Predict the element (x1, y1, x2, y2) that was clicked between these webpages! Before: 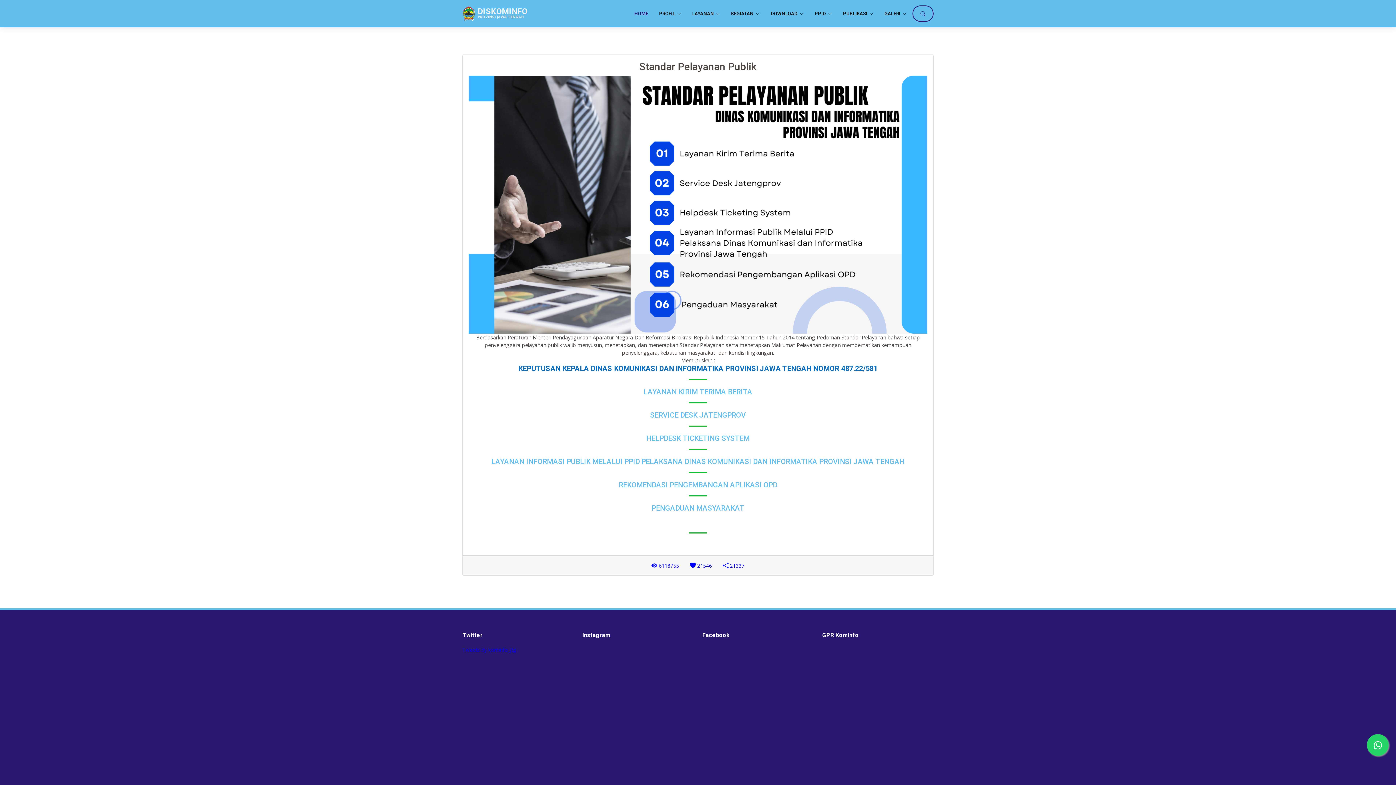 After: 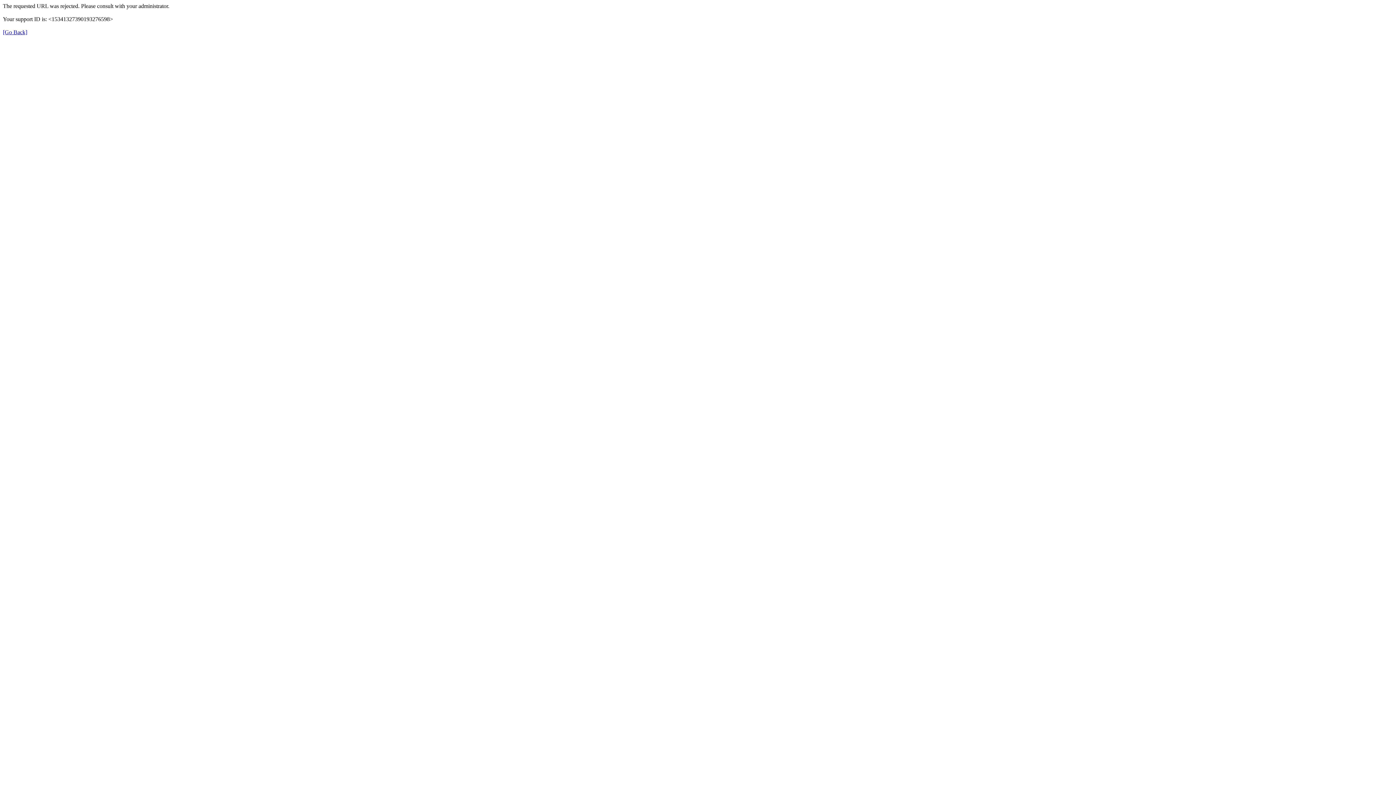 Action: label: DISKOMINFO
PROVINSI JAWA TENGAH bbox: (462, 6, 527, 20)